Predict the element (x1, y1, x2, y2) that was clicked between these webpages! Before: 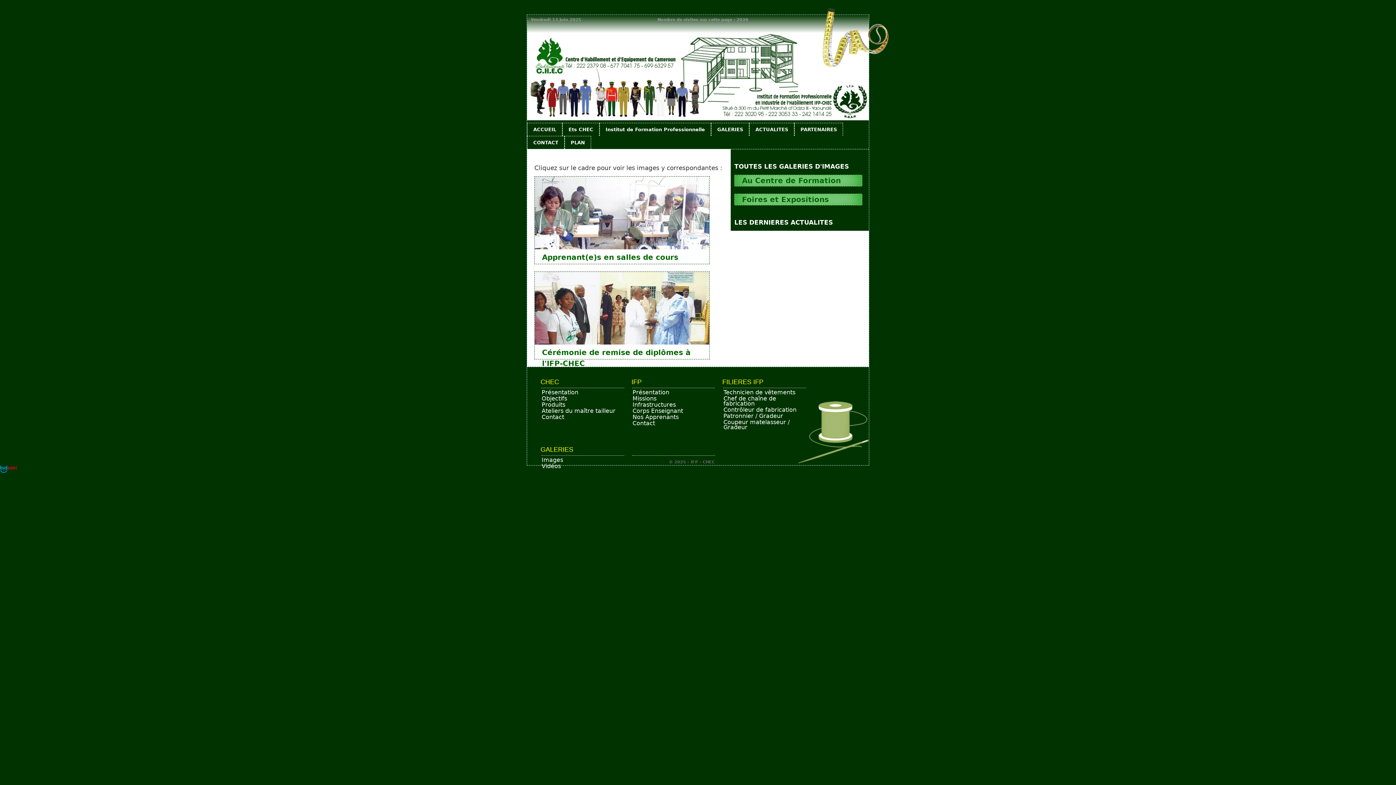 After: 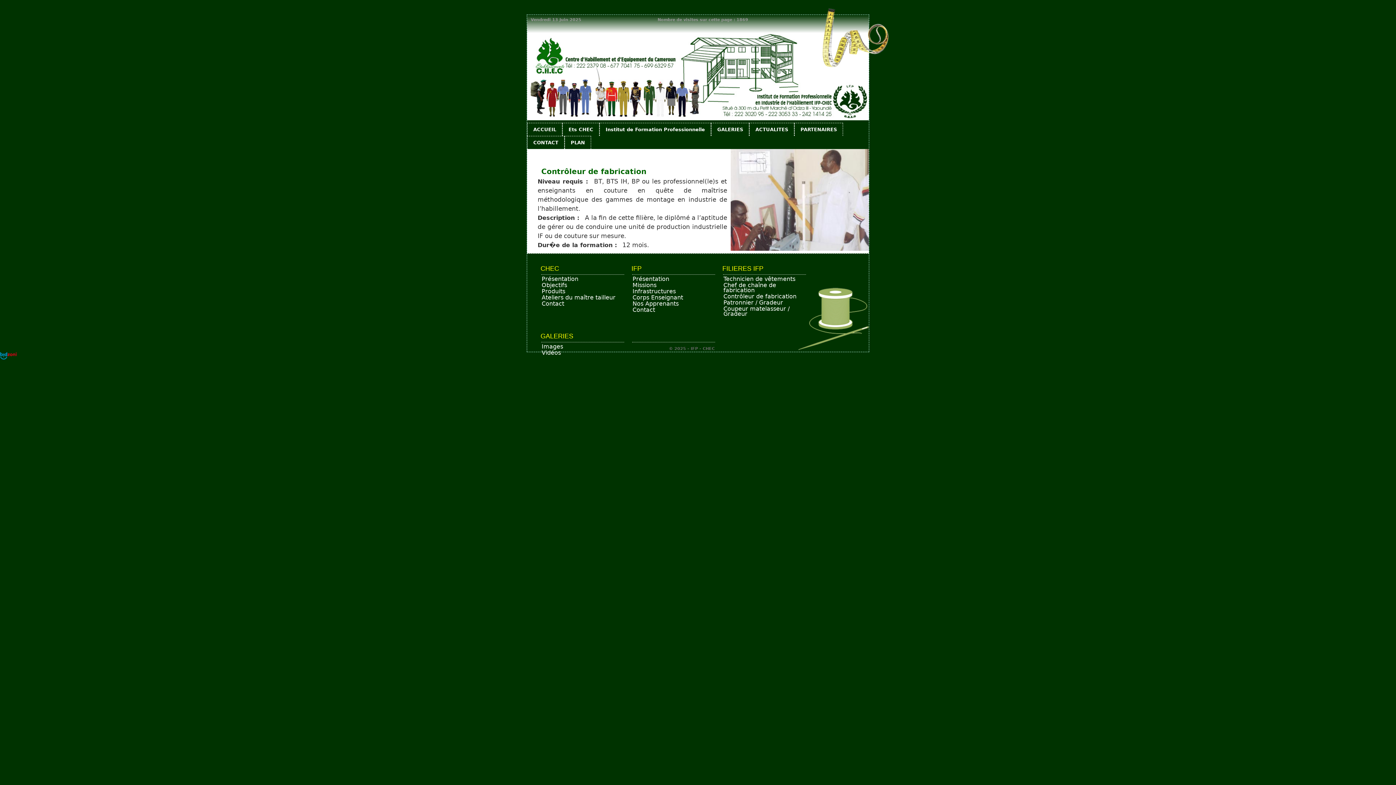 Action: label: Contrôleur de fabrication bbox: (723, 406, 796, 413)